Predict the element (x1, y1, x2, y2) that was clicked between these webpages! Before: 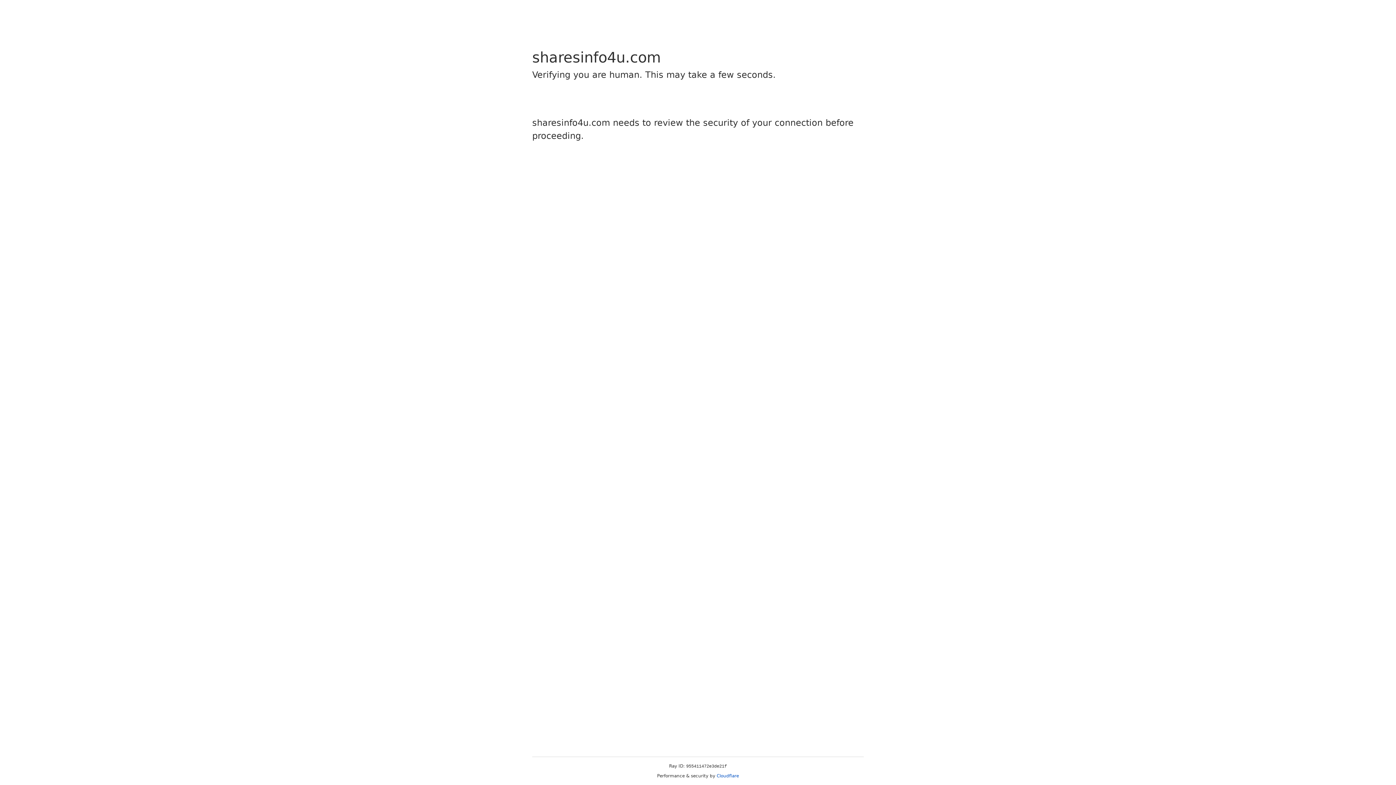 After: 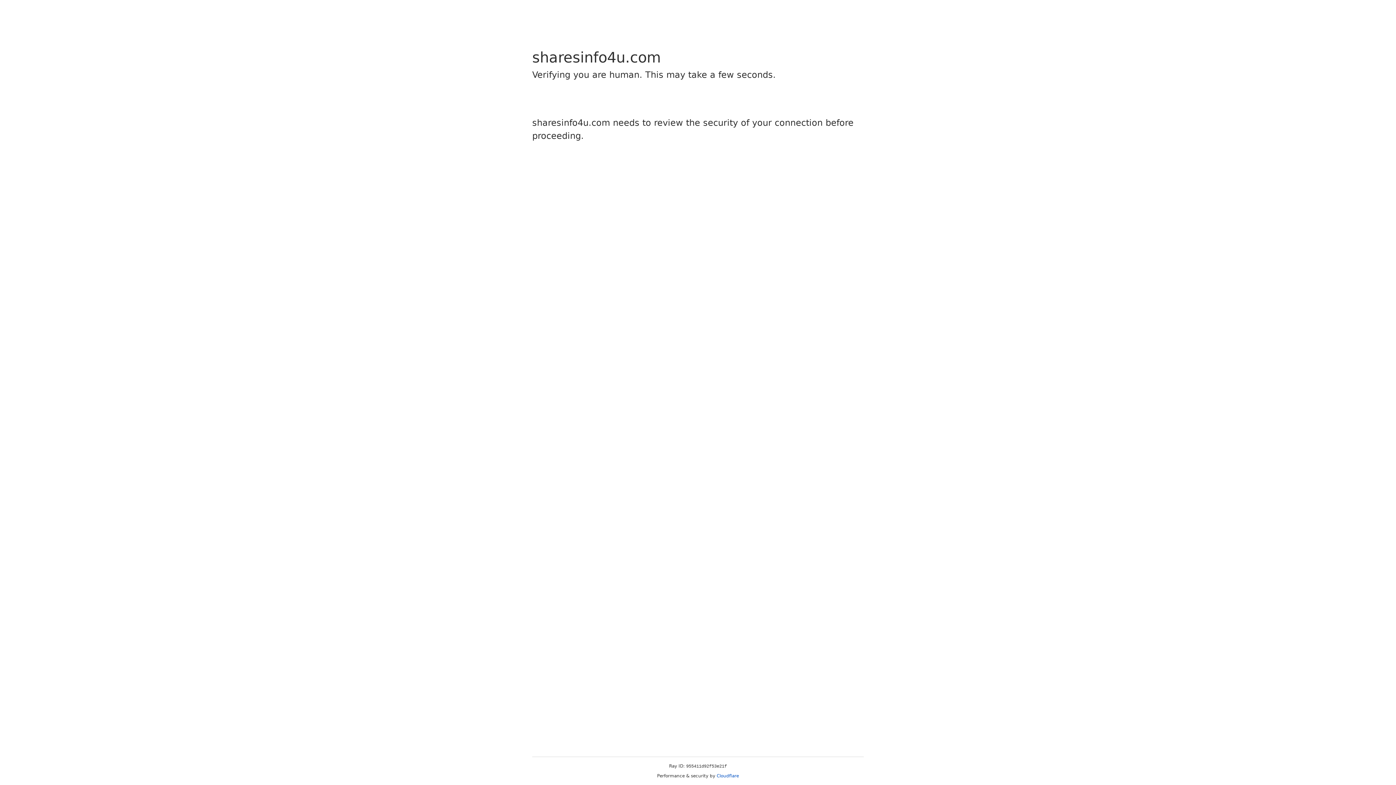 Action: bbox: (716, 773, 739, 778) label: Cloudflare